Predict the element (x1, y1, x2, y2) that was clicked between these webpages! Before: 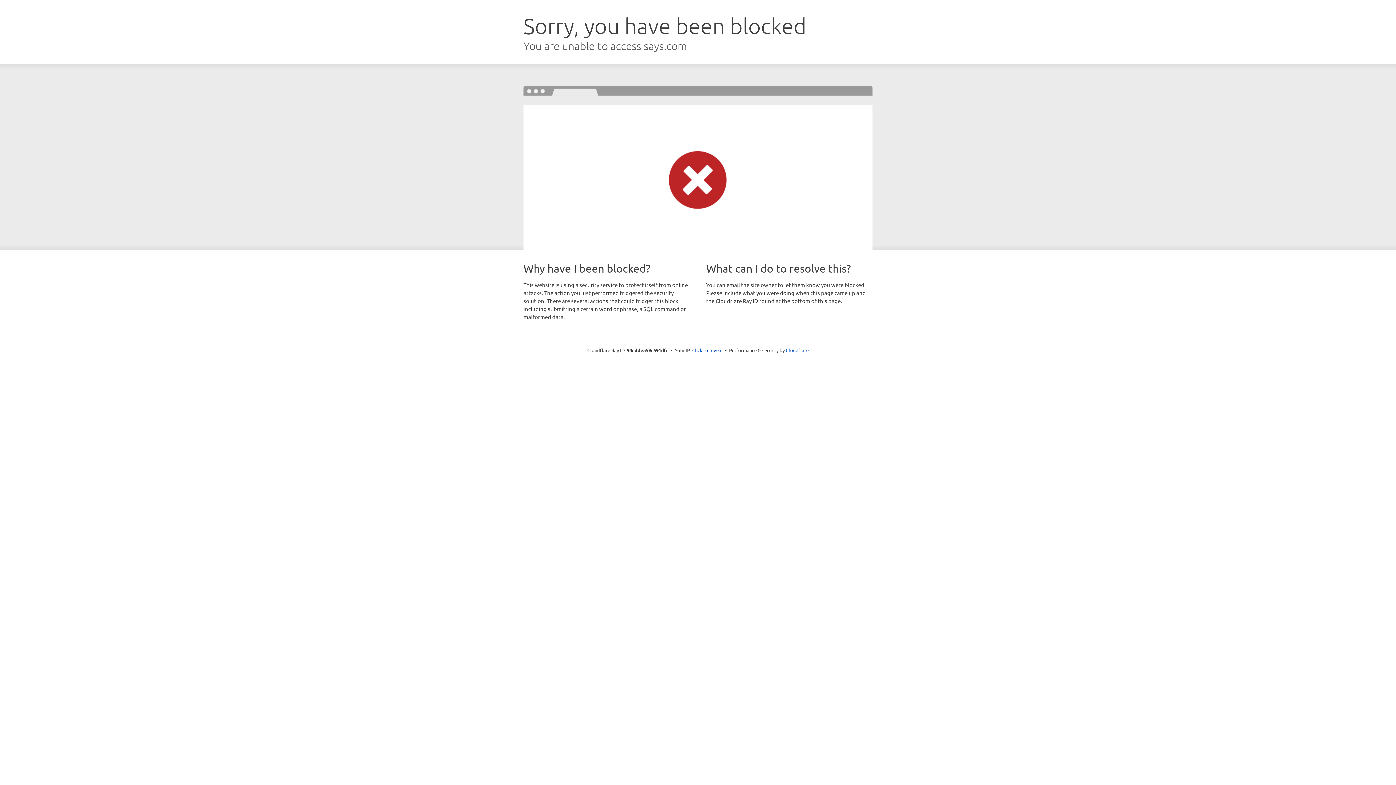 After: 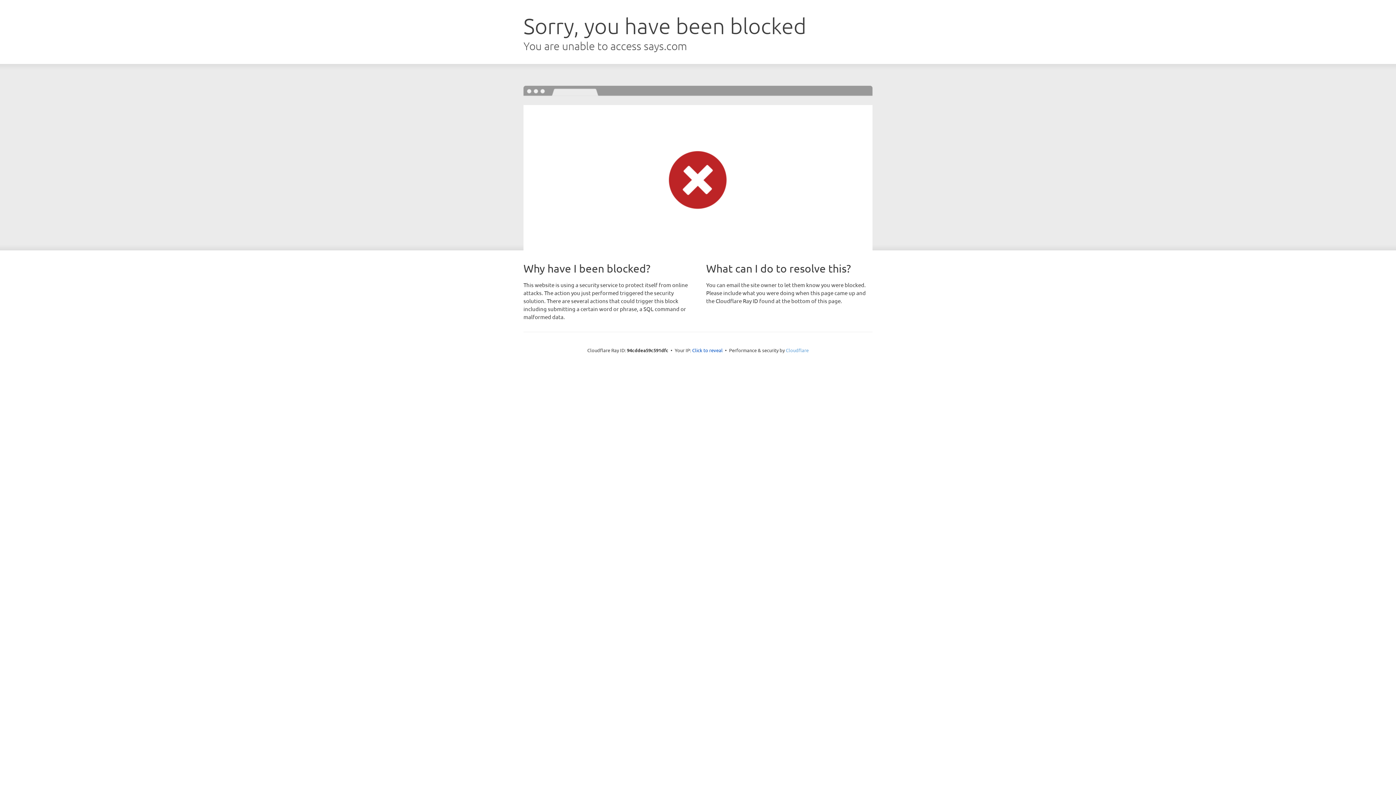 Action: bbox: (786, 347, 808, 353) label: Cloudflare